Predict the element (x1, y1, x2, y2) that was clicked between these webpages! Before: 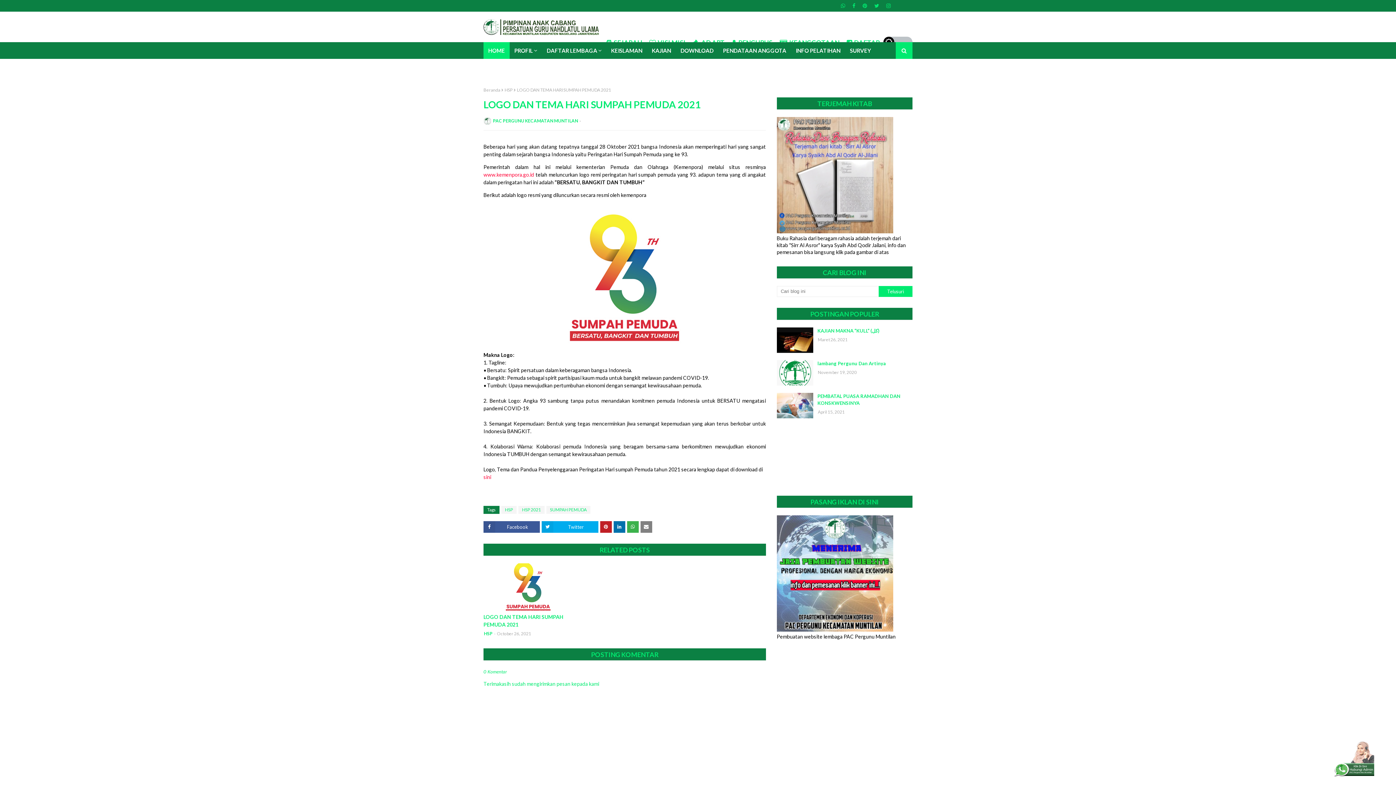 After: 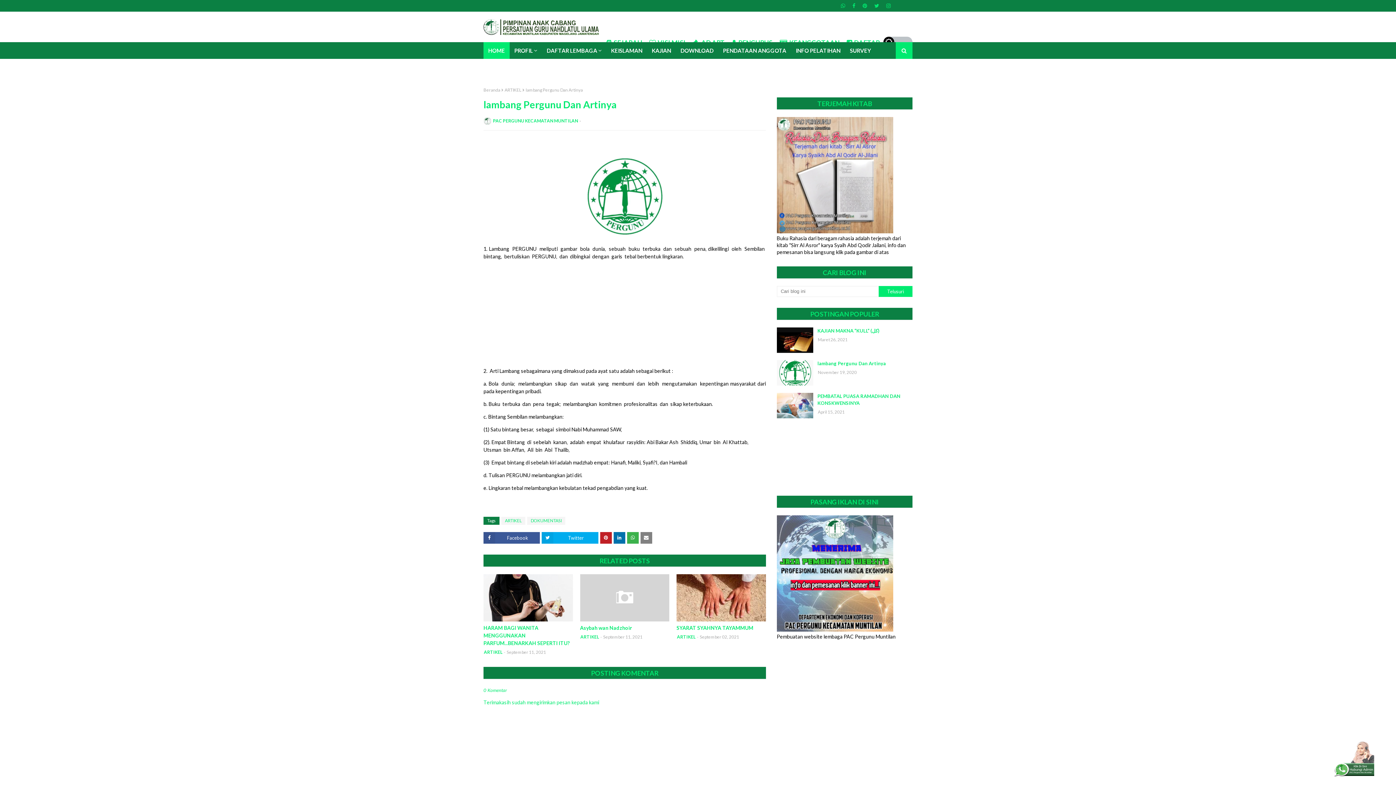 Action: bbox: (776, 360, 813, 385)